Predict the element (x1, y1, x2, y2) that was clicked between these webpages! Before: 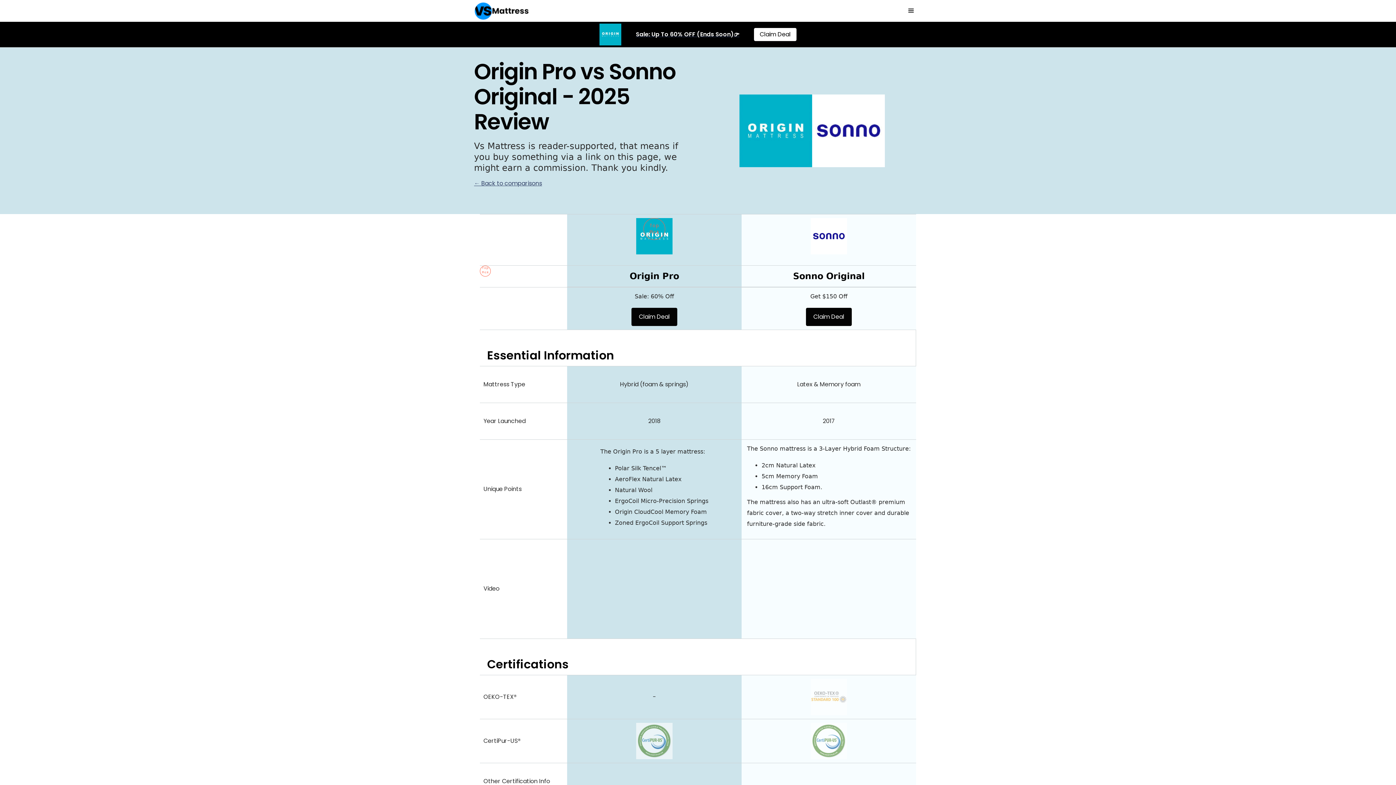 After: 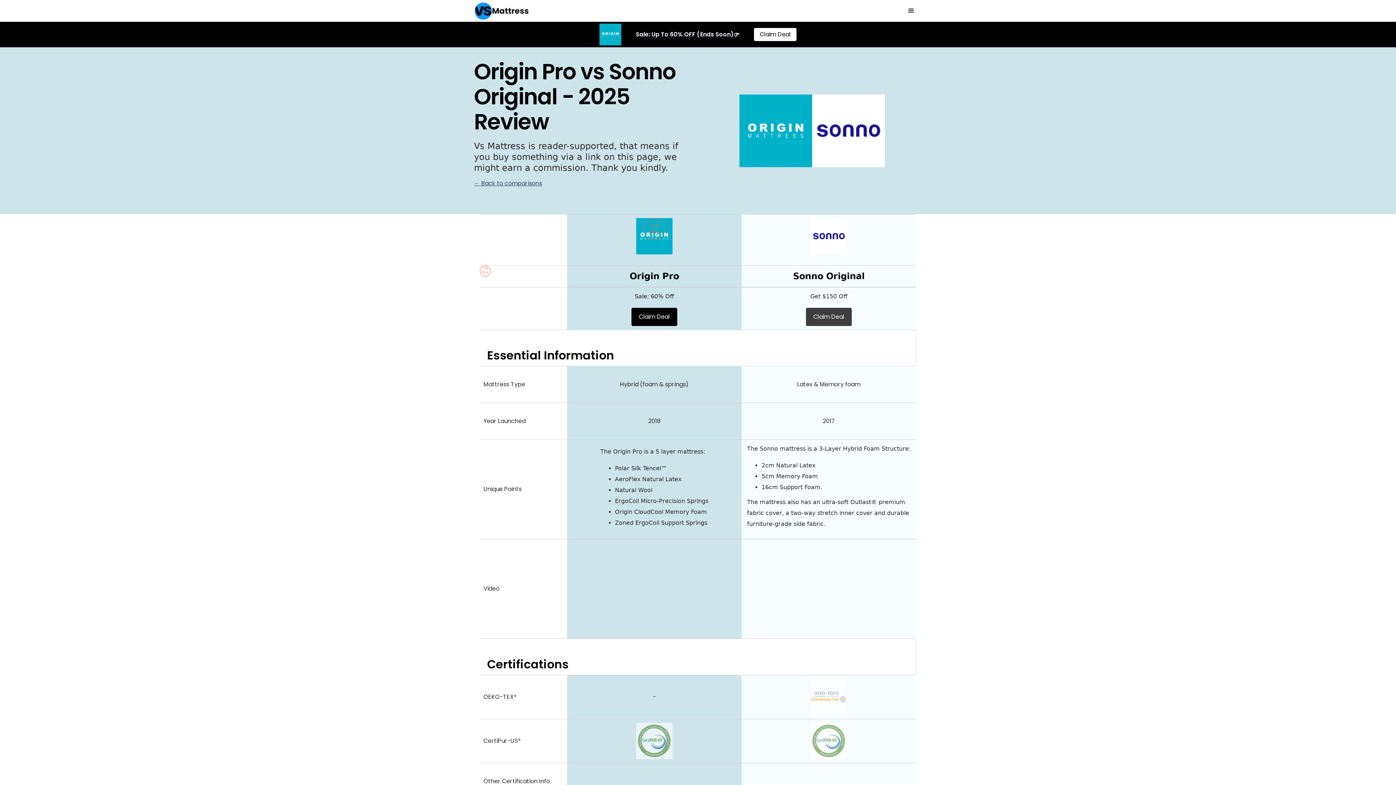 Action: bbox: (806, 308, 852, 326) label: Claim Deal